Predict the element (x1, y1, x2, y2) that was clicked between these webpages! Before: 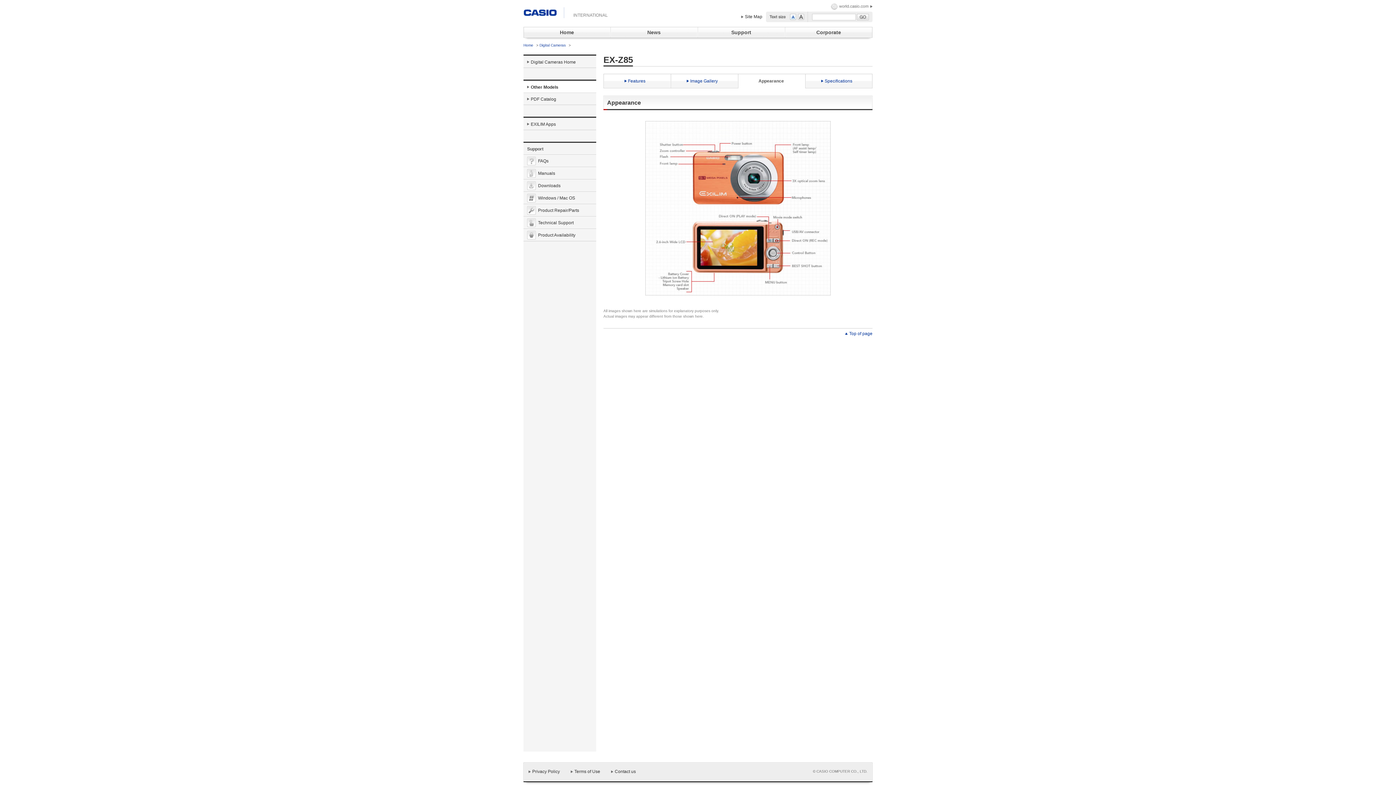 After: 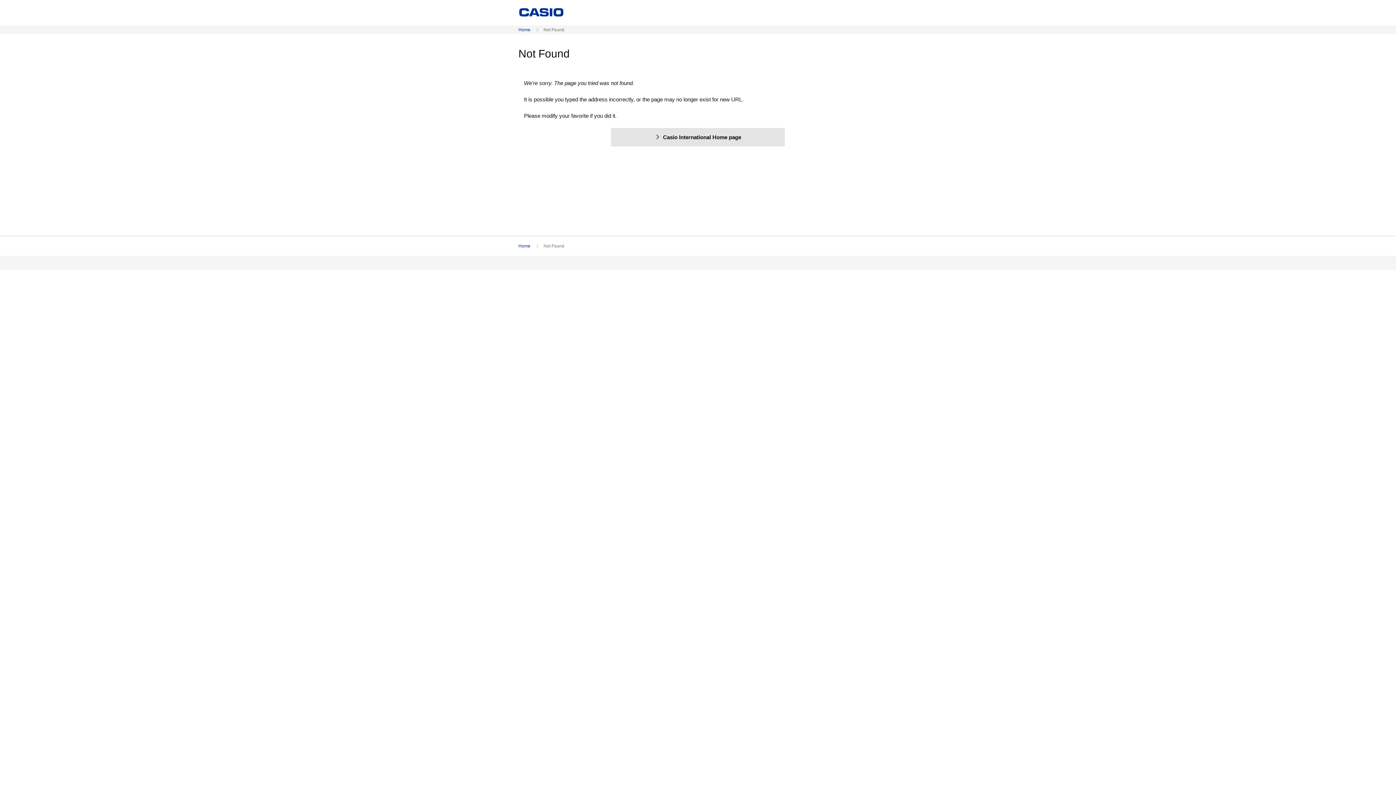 Action: label: PDF Catalog bbox: (523, 93, 596, 104)